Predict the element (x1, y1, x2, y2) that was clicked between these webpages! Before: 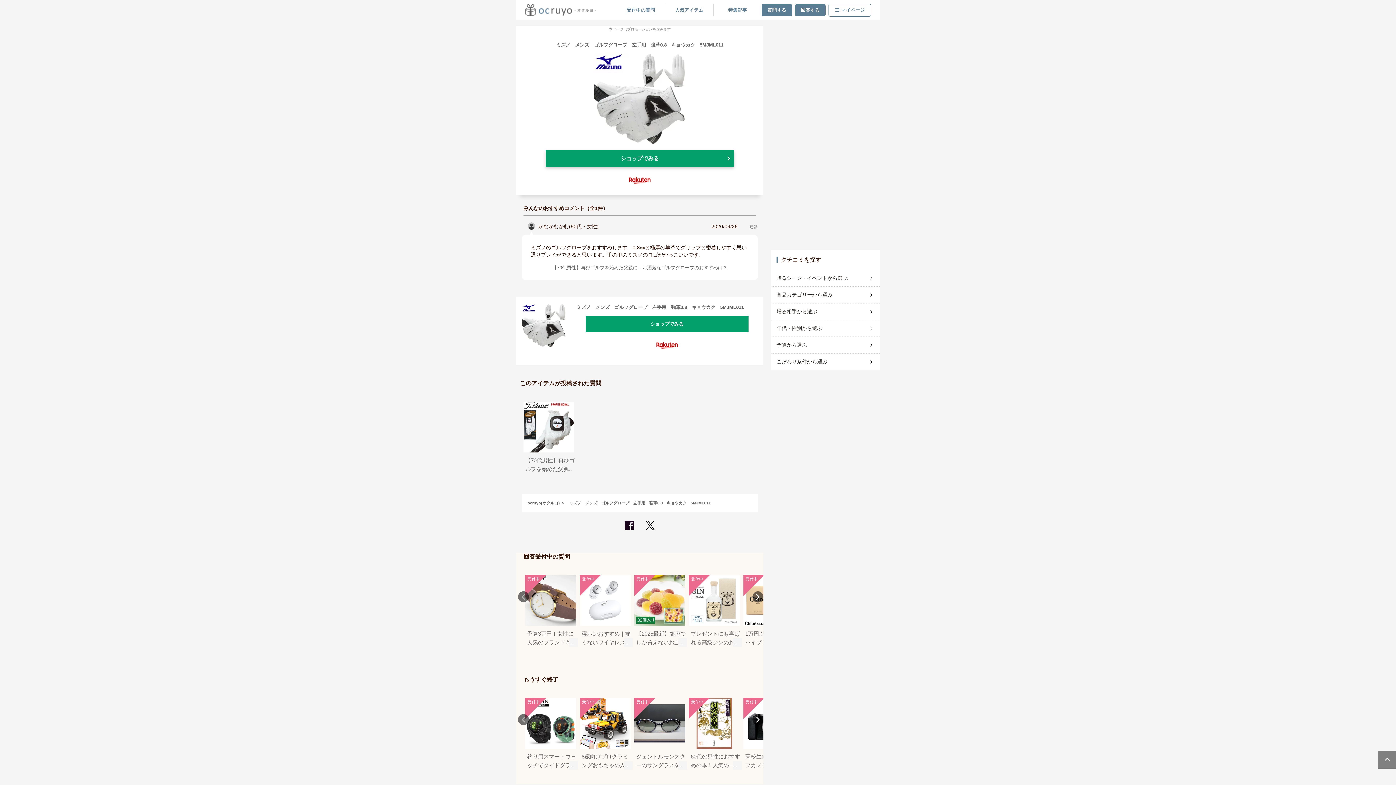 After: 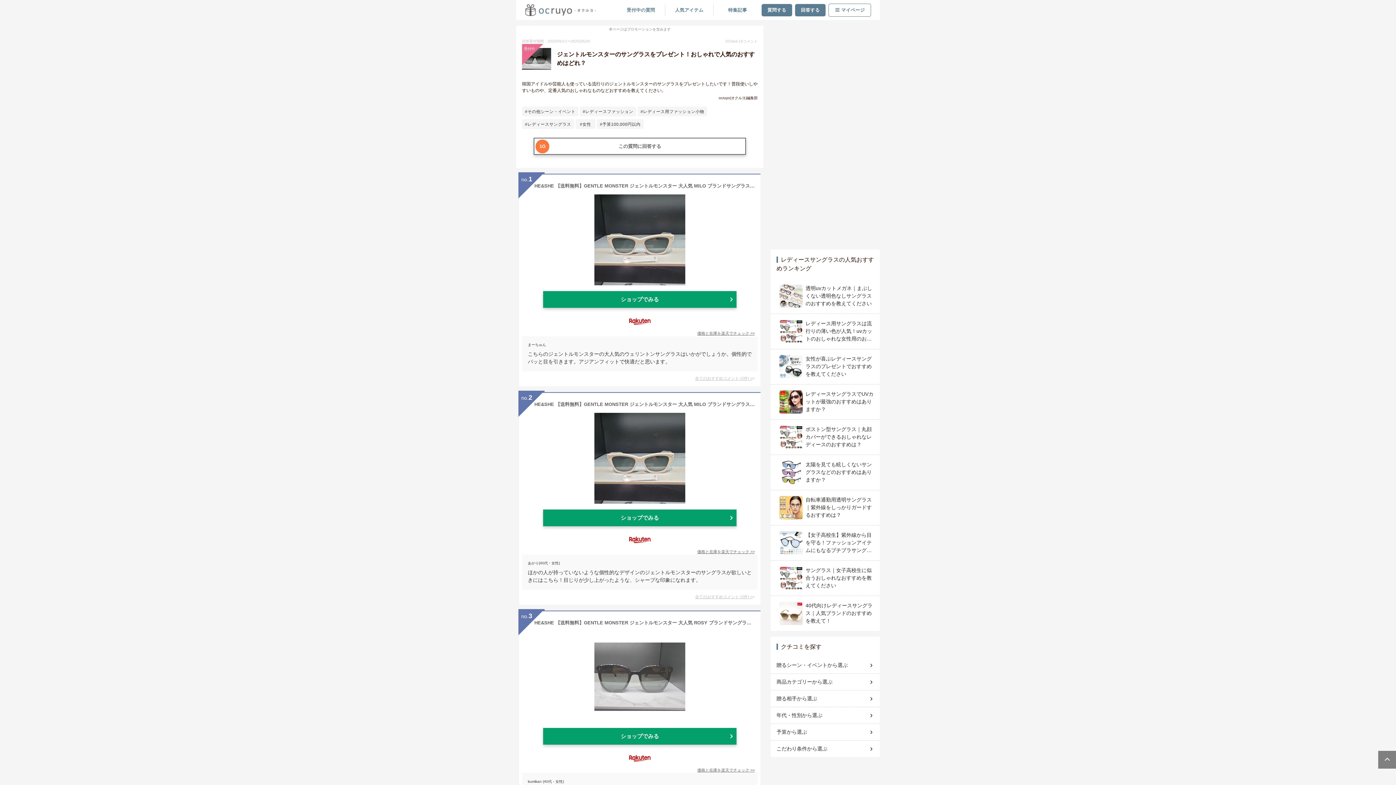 Action: bbox: (634, 698, 685, 770) label: 受付中

ジェントルモンスターのサングラスをプレゼント！おしゃれで人気のおすすめはどれ？